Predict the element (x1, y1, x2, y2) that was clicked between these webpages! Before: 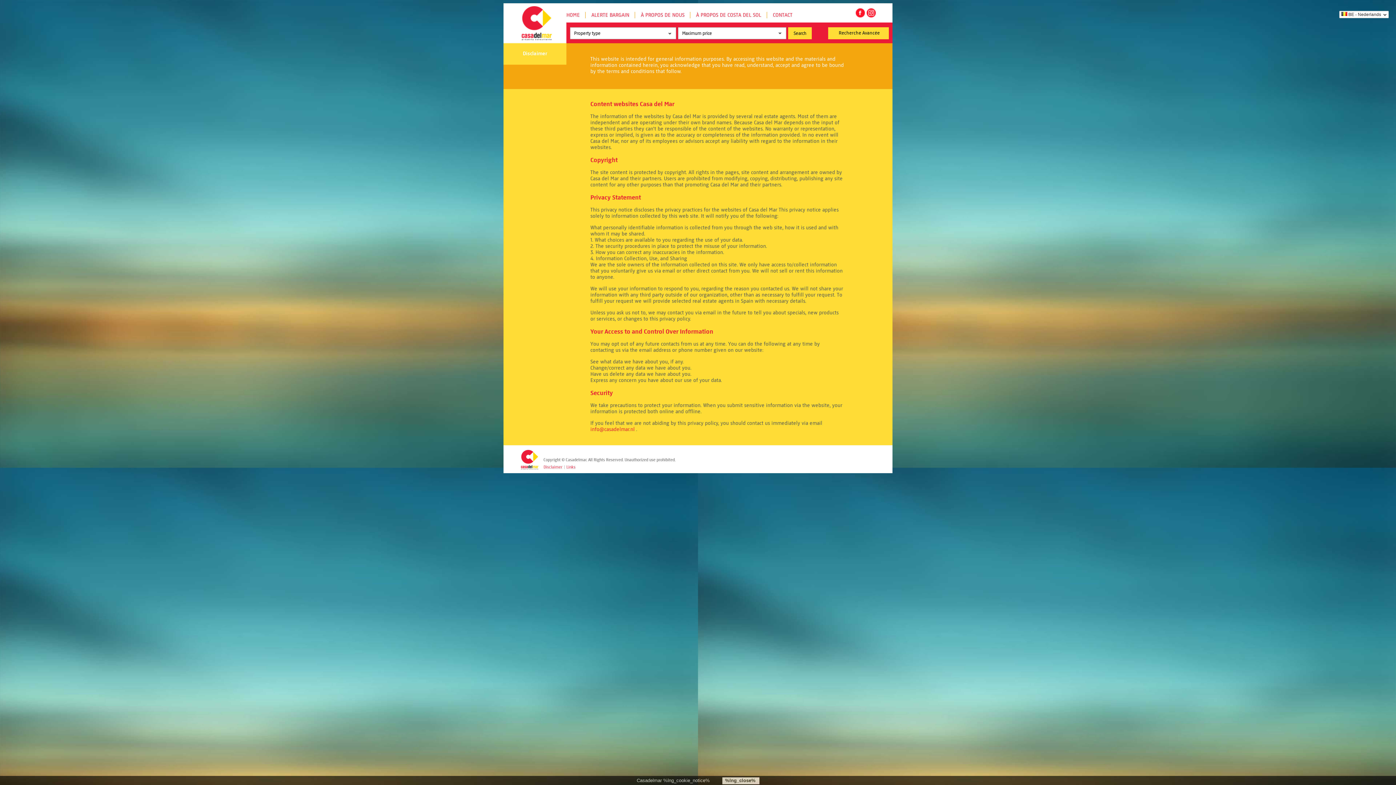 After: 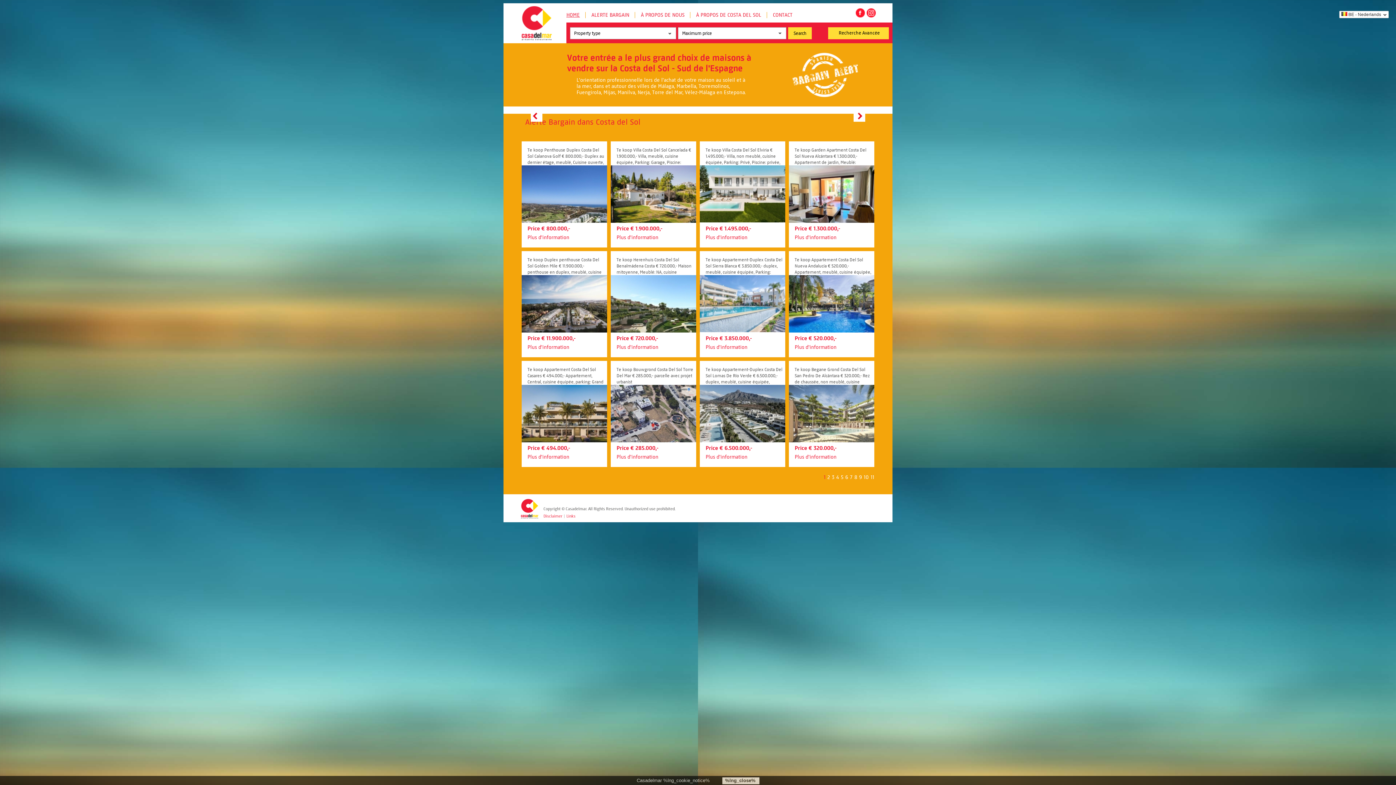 Action: bbox: (566, 12, 580, 18) label: HOME